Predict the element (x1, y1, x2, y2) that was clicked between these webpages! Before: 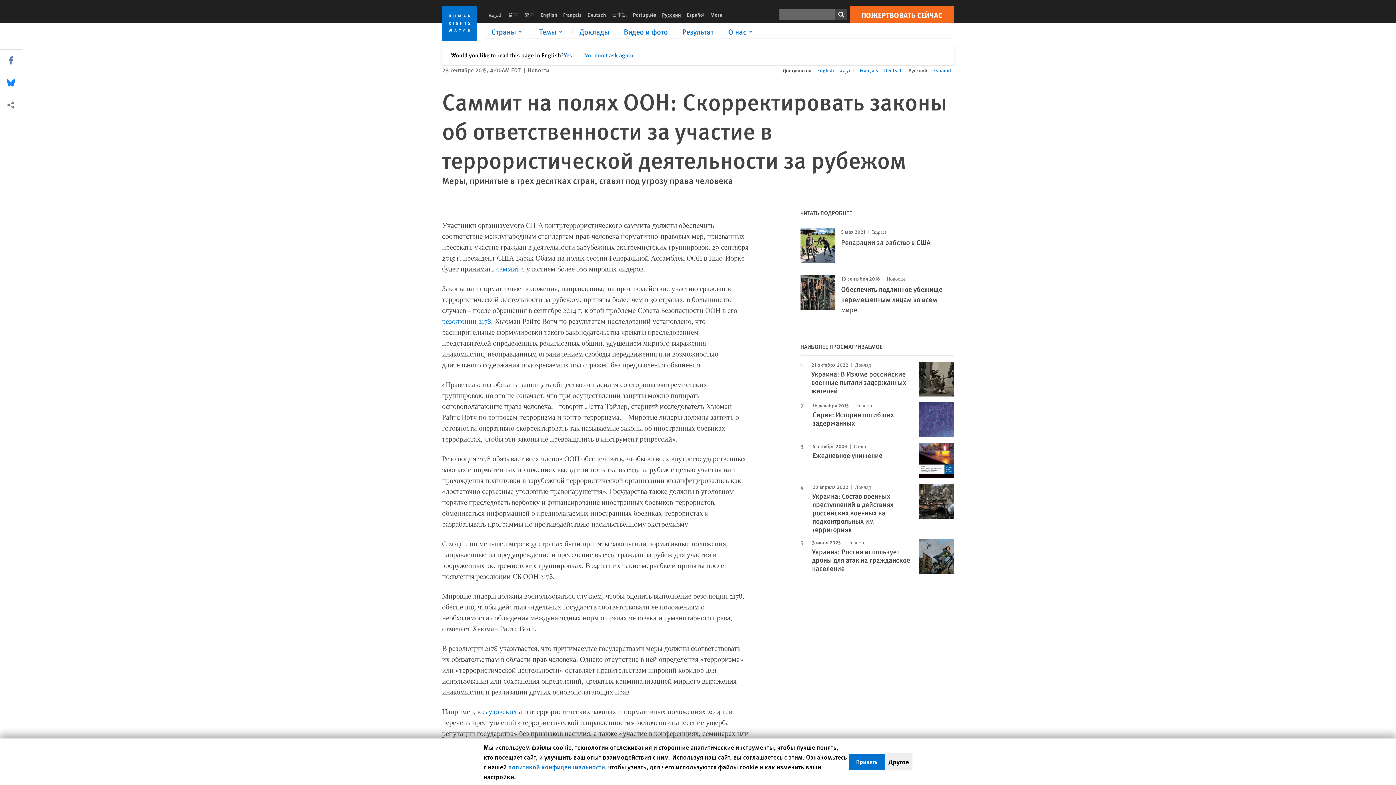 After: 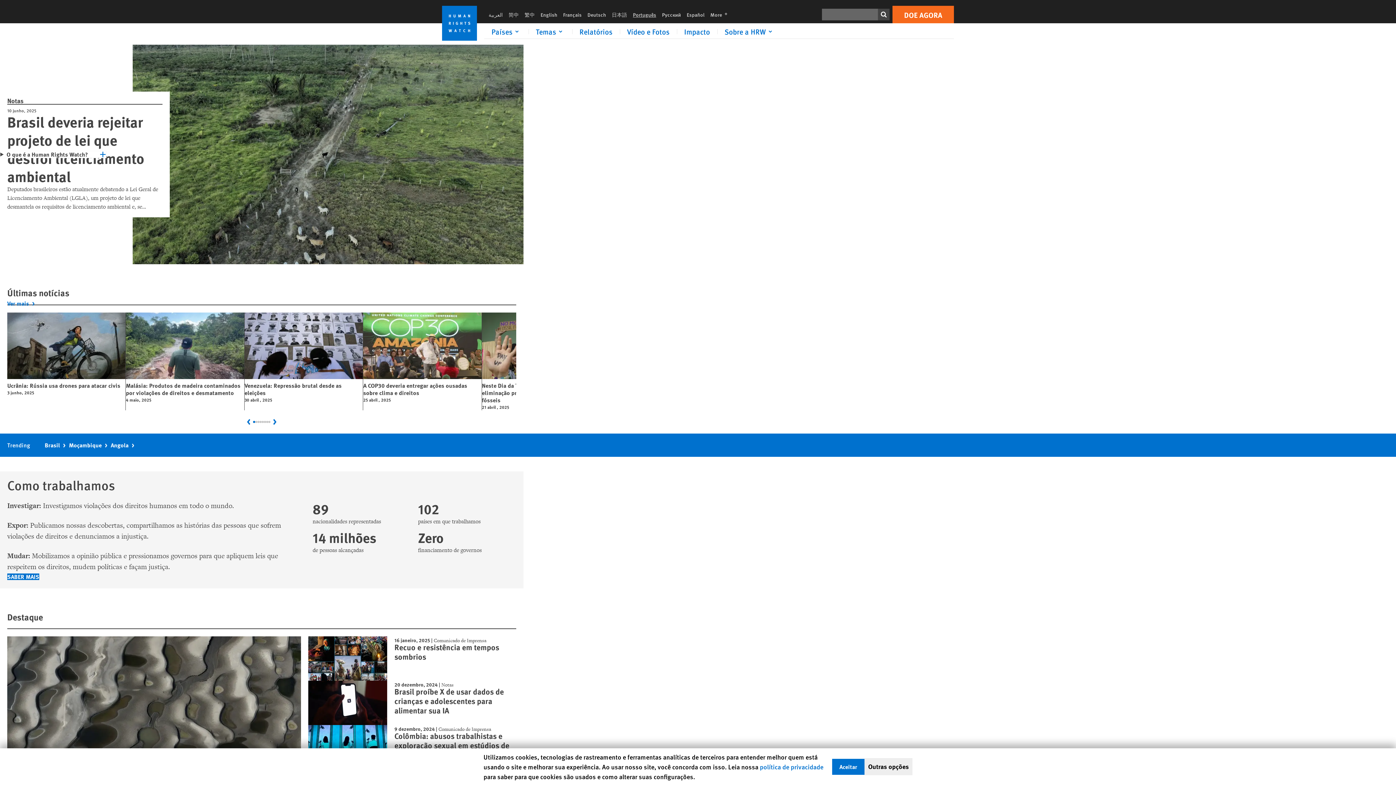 Action: bbox: (630, 10, 659, 18) label: Português